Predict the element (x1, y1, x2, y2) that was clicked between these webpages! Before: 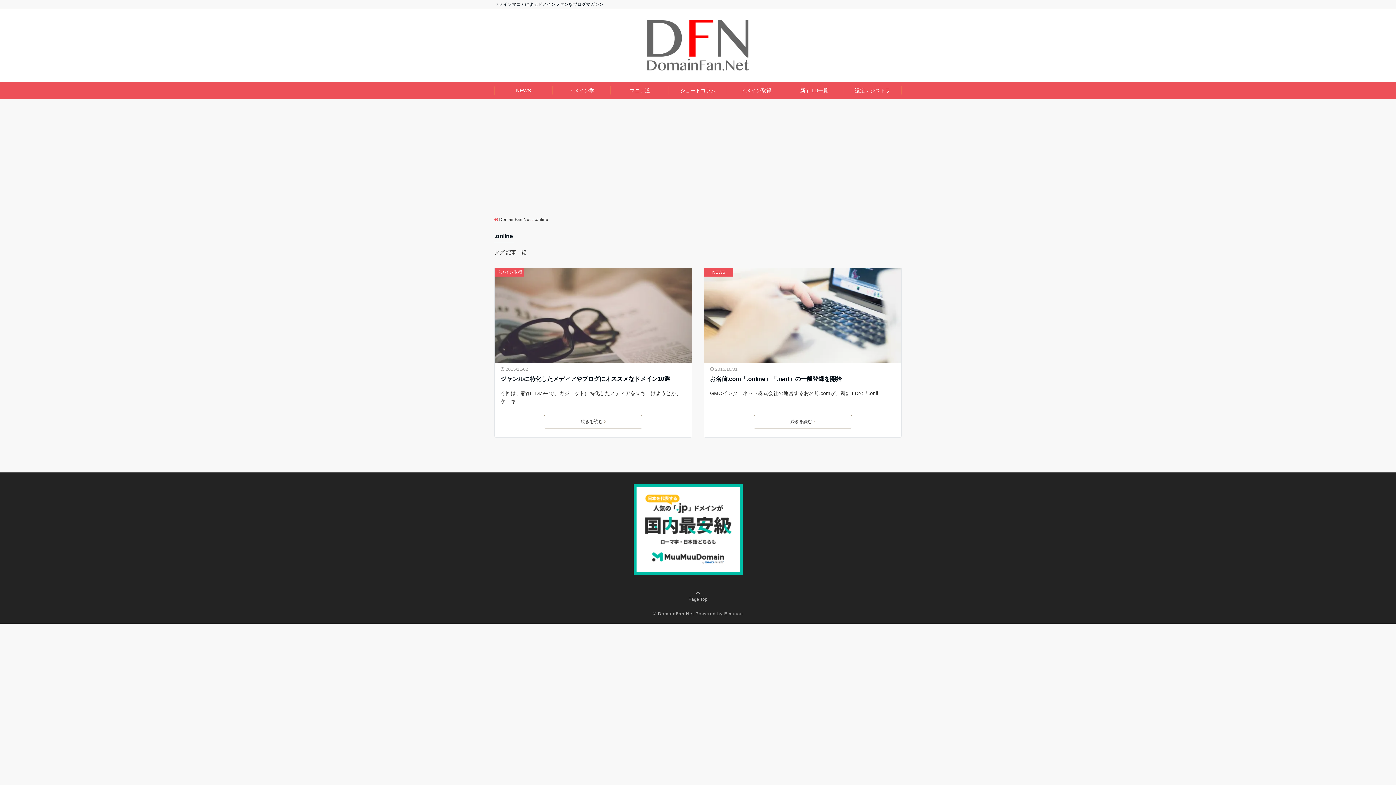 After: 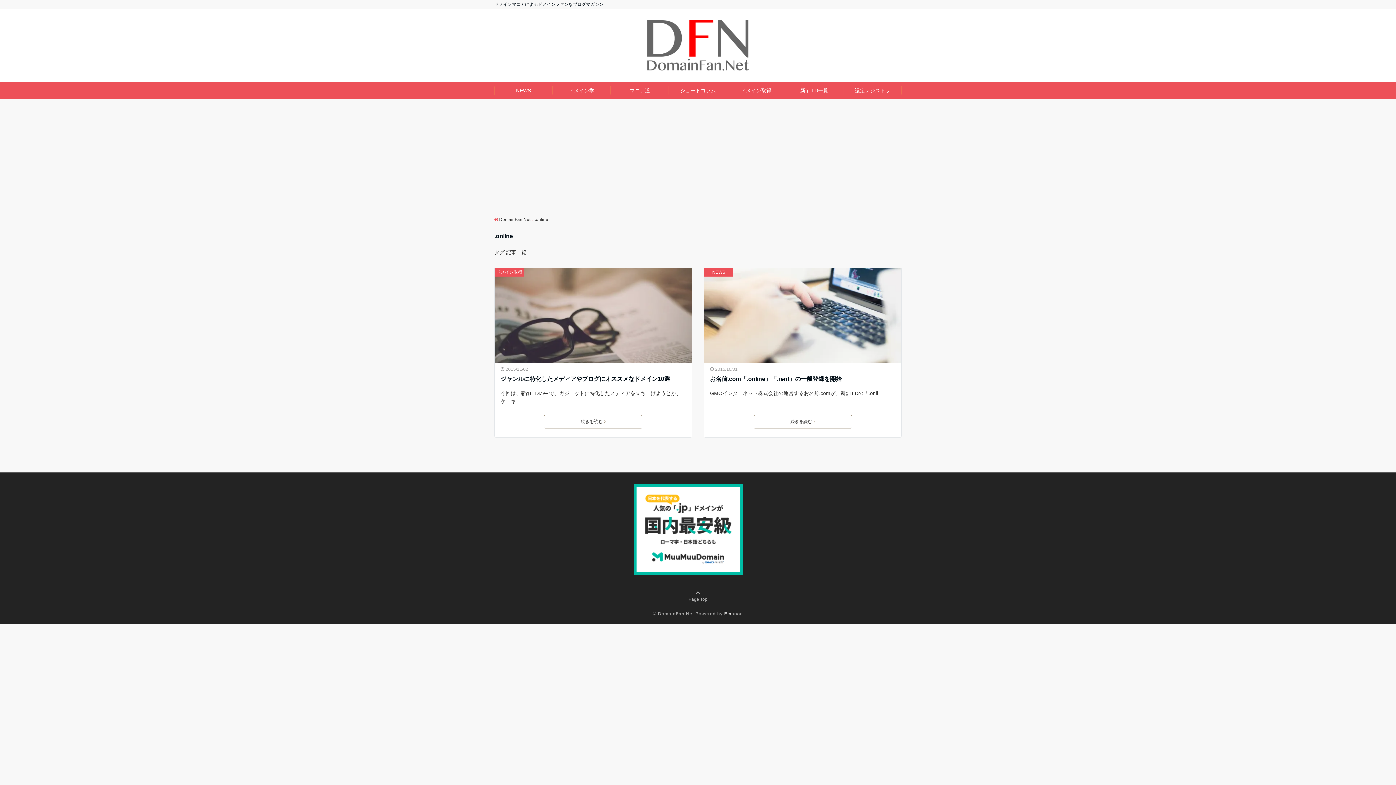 Action: bbox: (724, 611, 743, 616) label: Emanon